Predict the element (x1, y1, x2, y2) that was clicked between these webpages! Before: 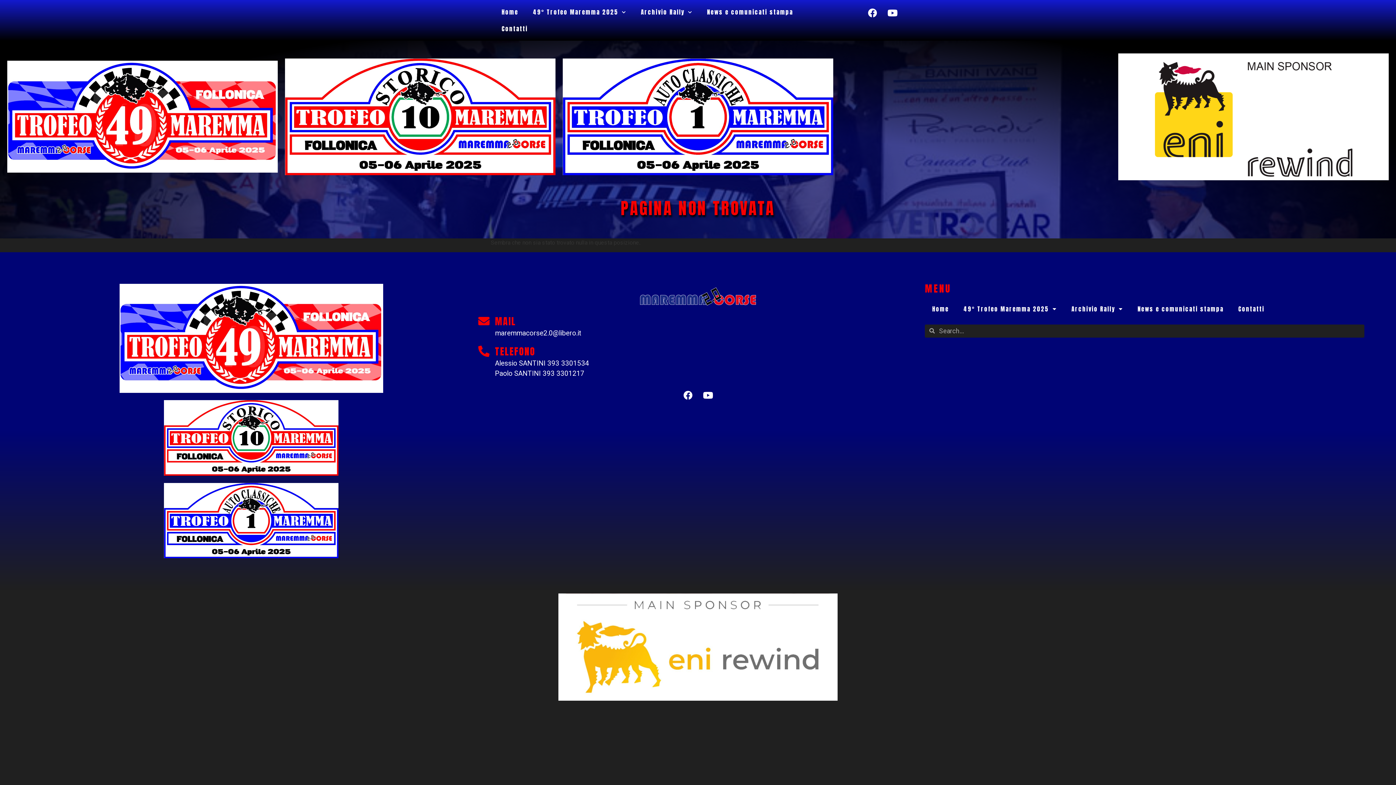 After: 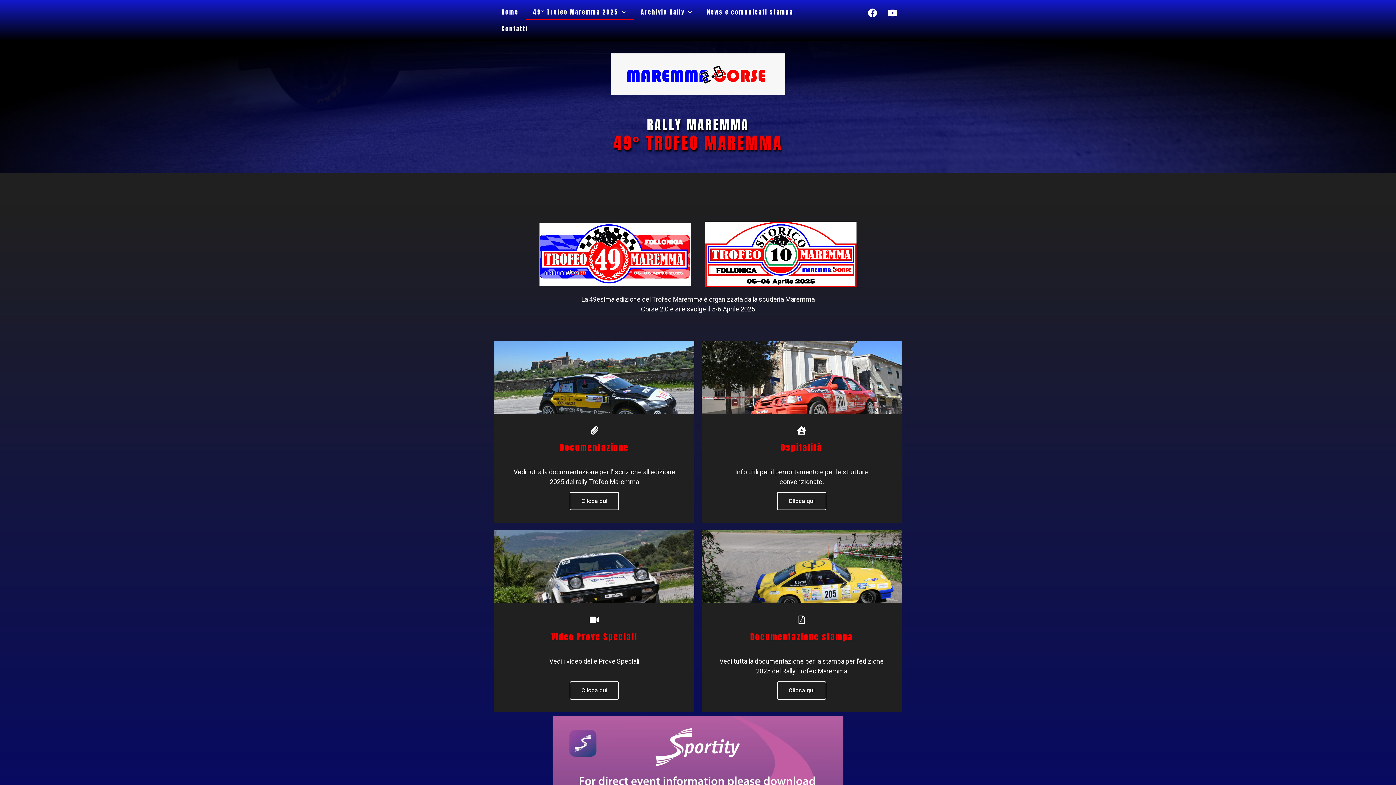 Action: bbox: (105, 400, 396, 475)